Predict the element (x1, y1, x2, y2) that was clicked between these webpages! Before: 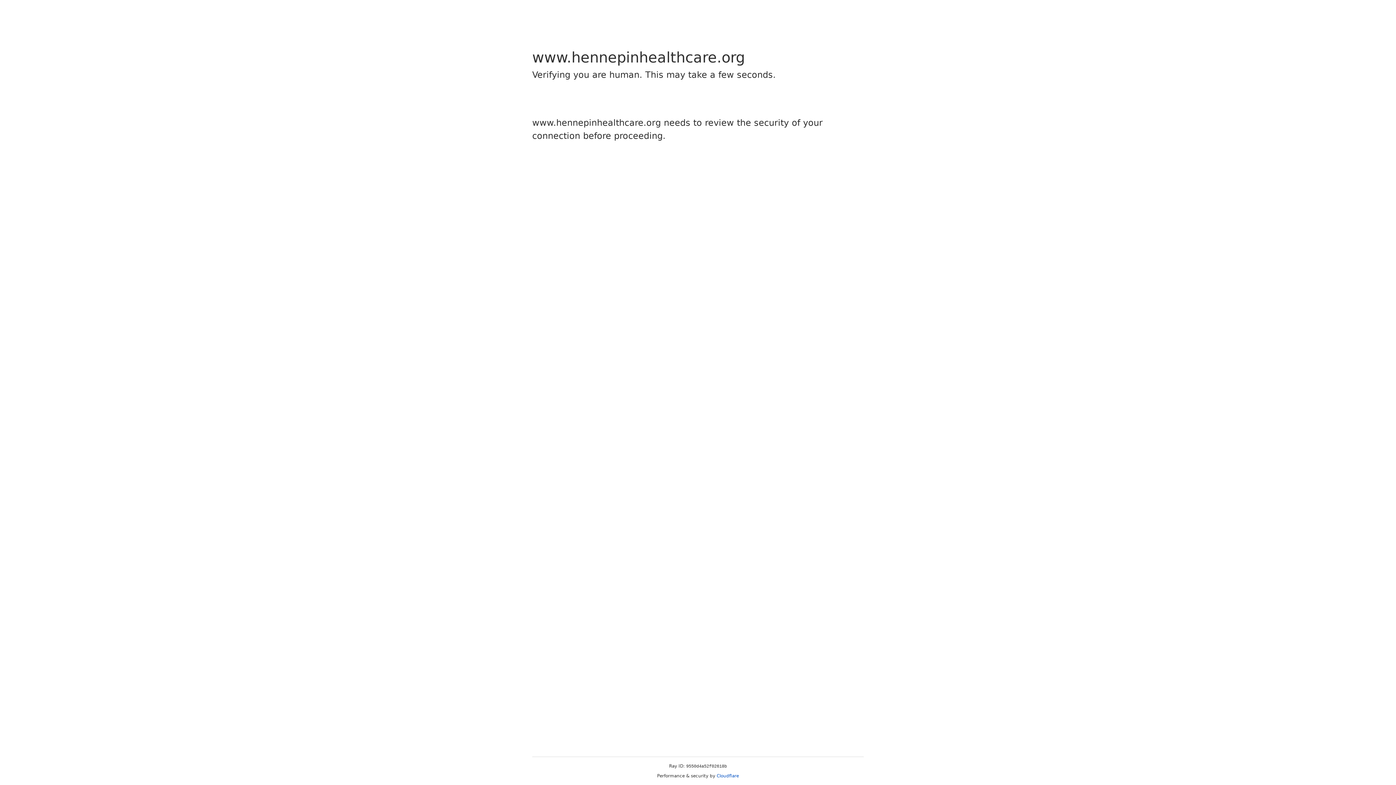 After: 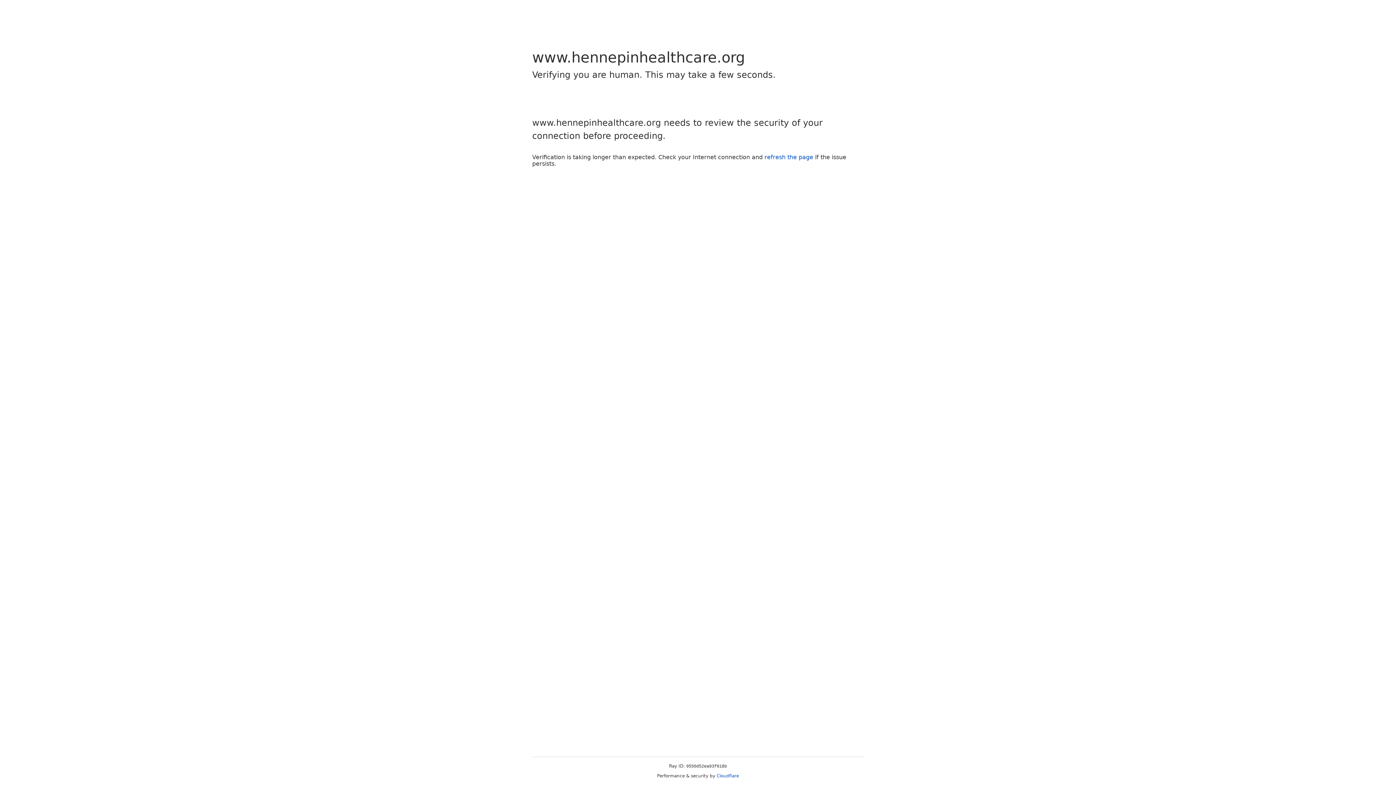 Action: label: Cloudflare bbox: (716, 773, 739, 778)